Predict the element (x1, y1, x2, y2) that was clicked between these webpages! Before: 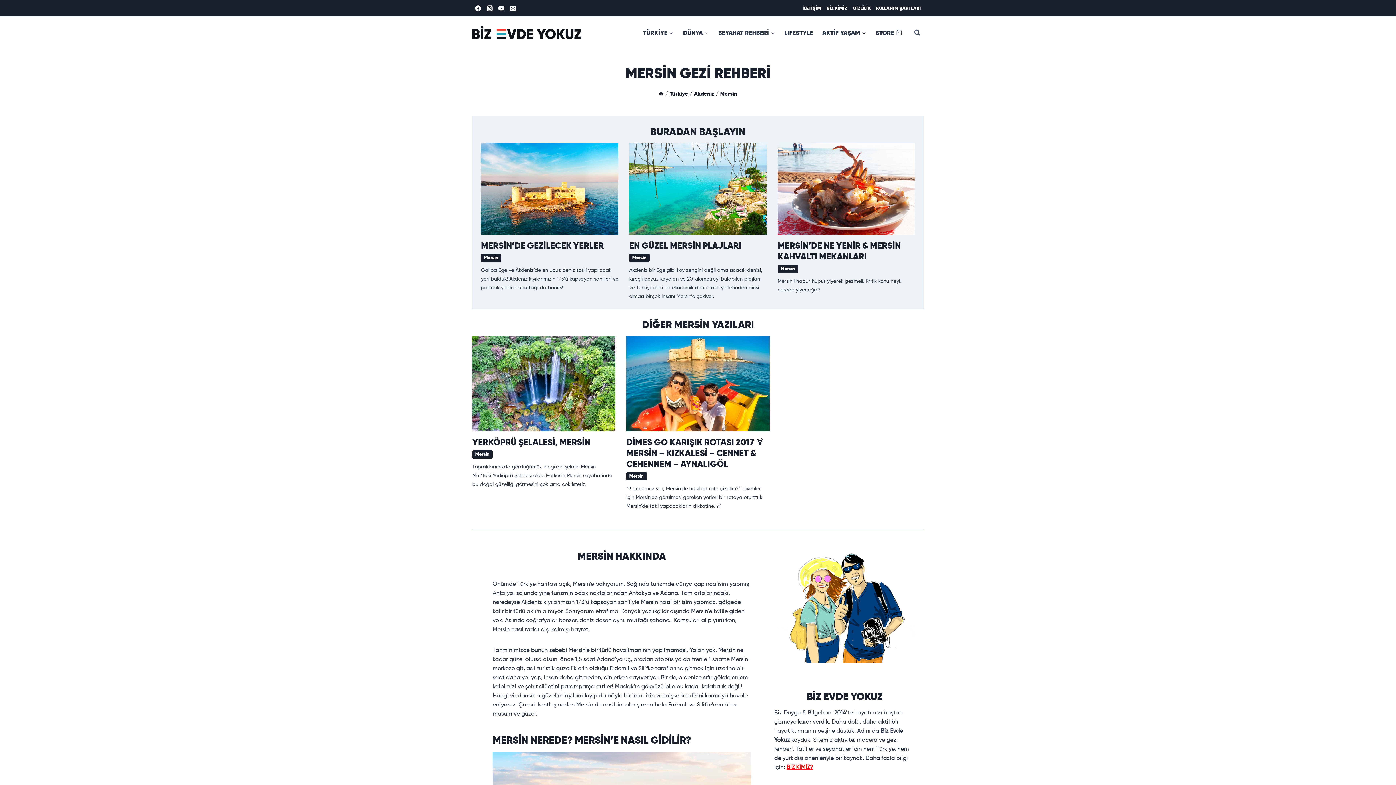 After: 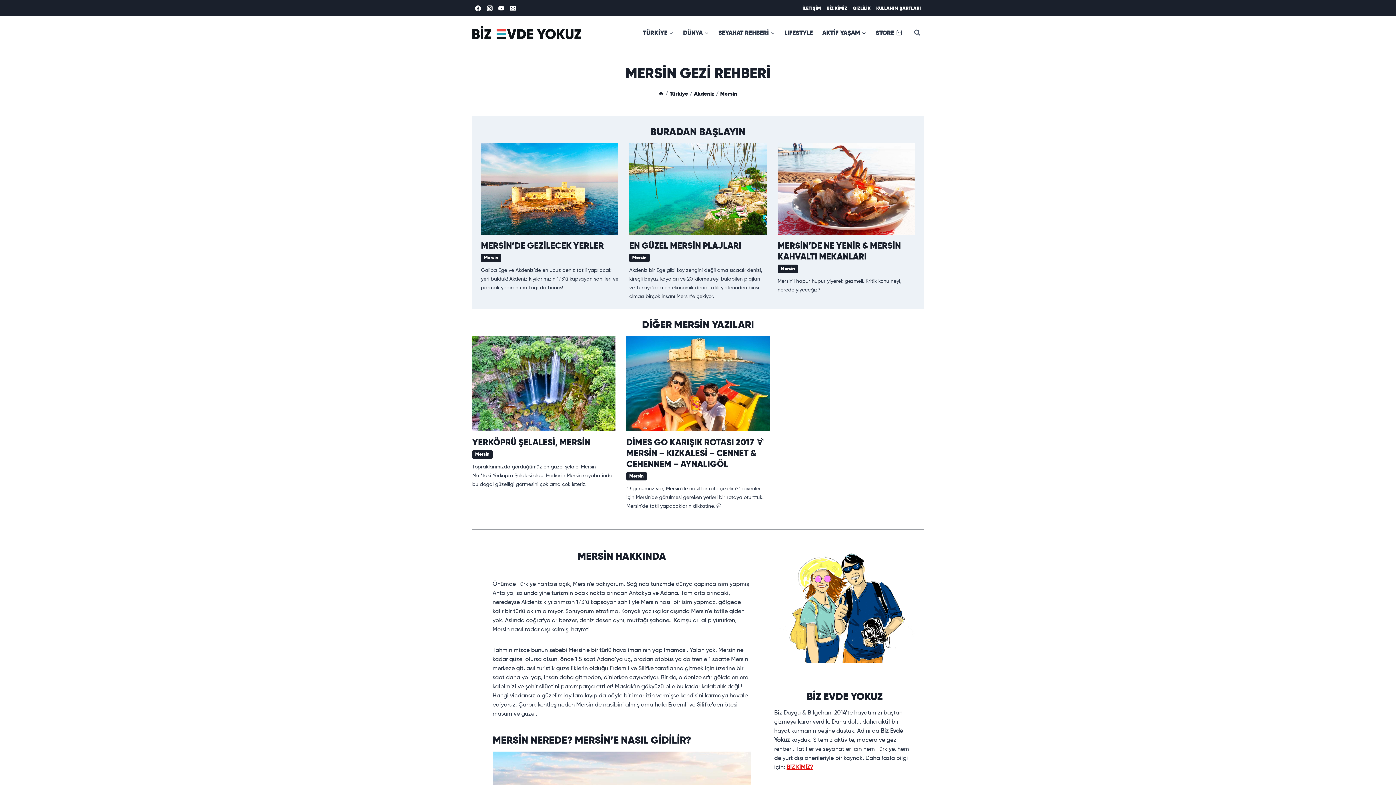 Action: bbox: (484, 2, 495, 14) label: Instagram